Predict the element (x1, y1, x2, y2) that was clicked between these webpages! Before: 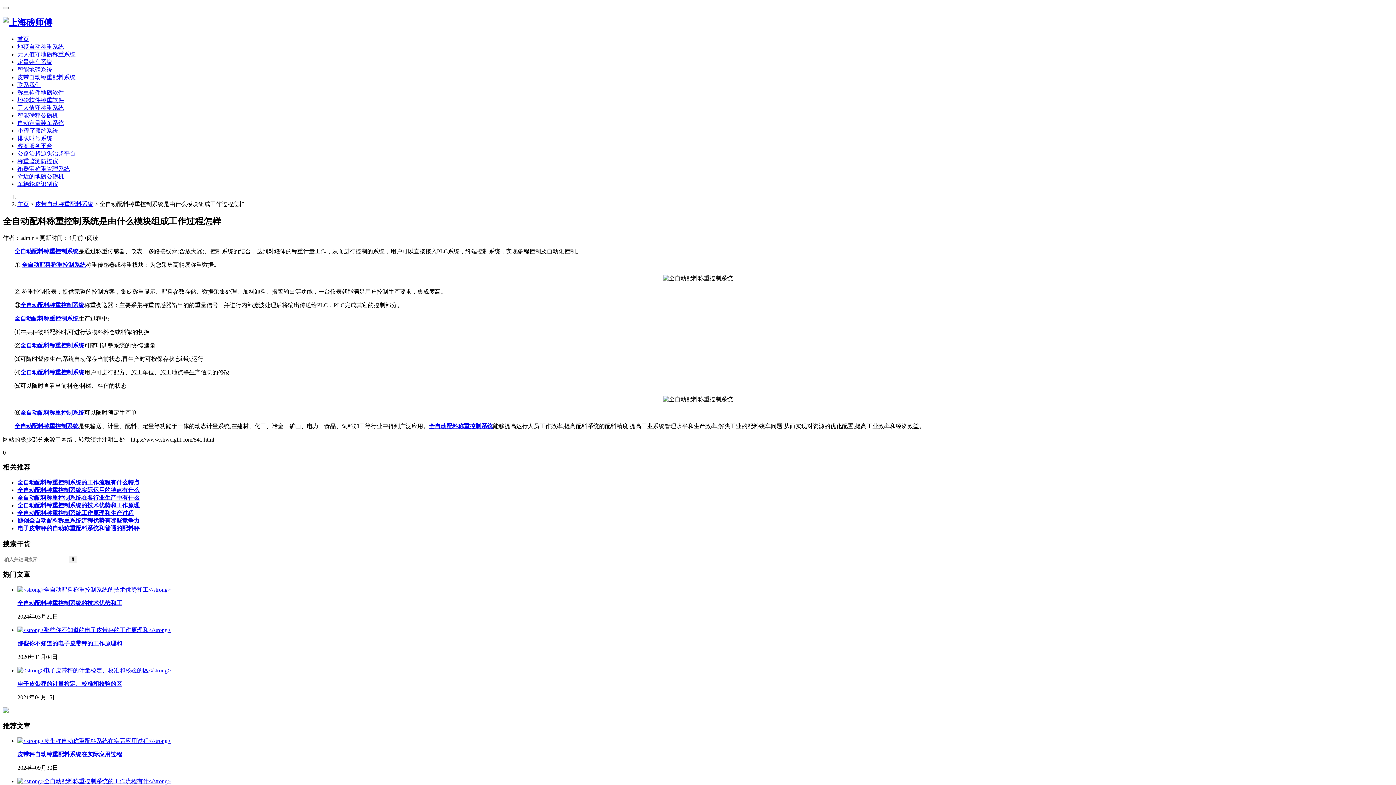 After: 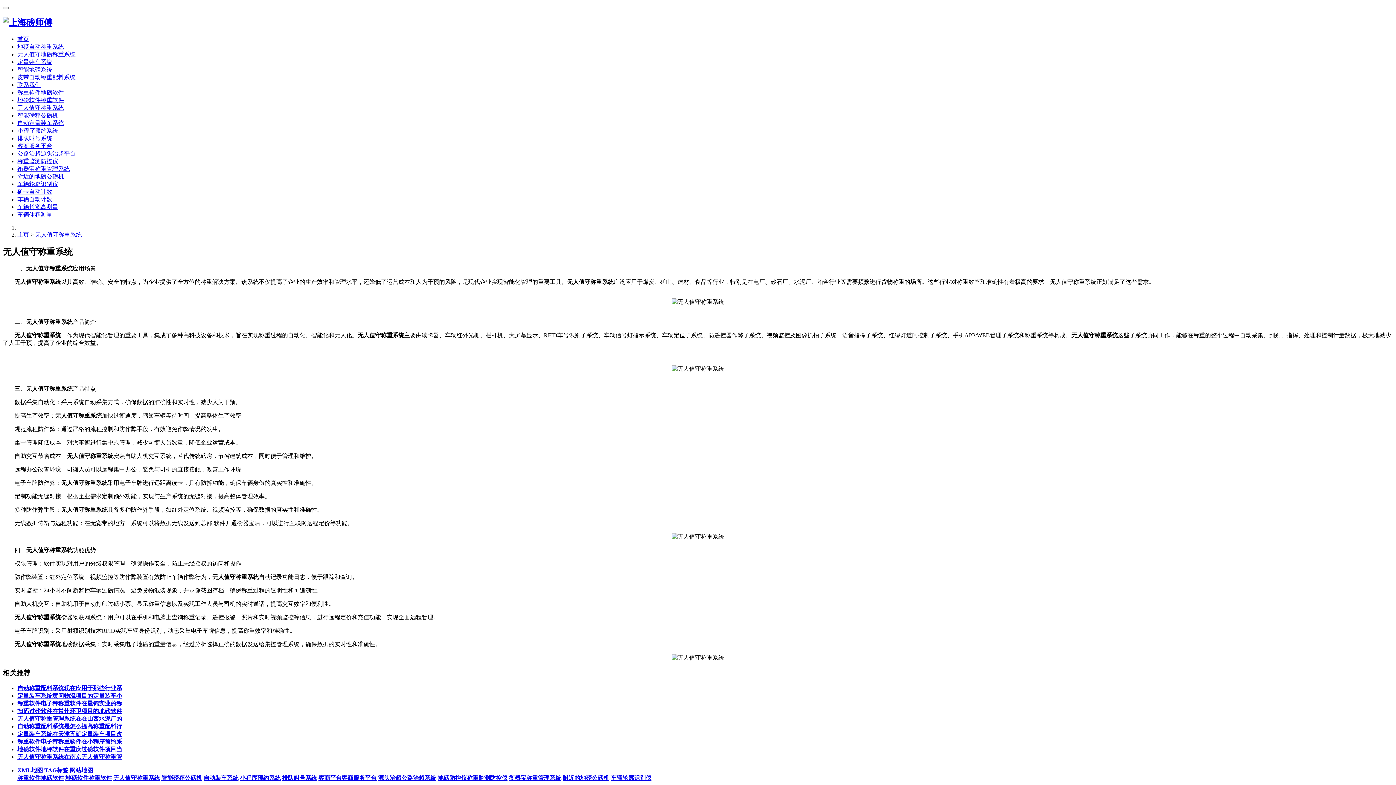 Action: bbox: (17, 104, 64, 110) label: 无人值守称重系统